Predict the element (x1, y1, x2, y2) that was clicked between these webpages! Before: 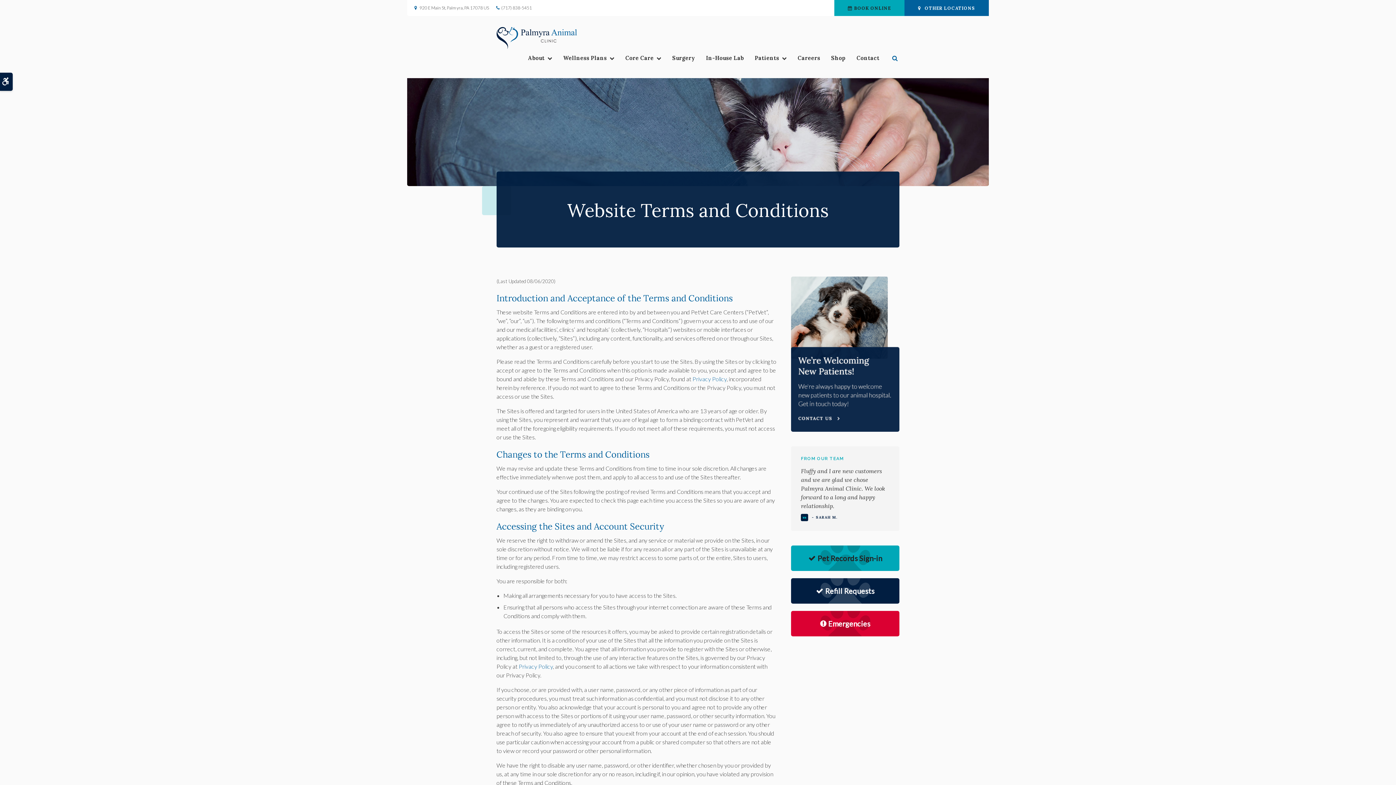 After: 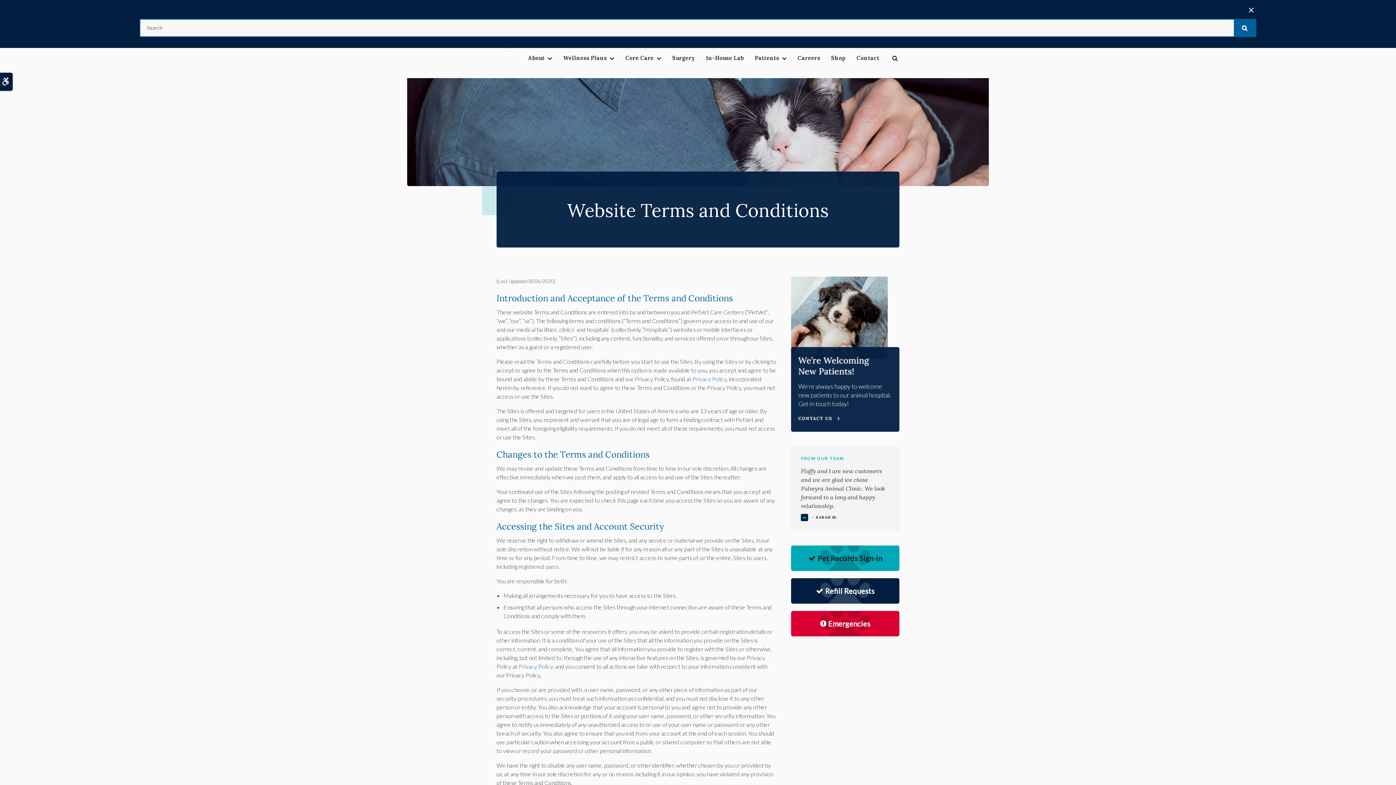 Action: label: Open Search Dialog bbox: (892, 53, 899, 62)